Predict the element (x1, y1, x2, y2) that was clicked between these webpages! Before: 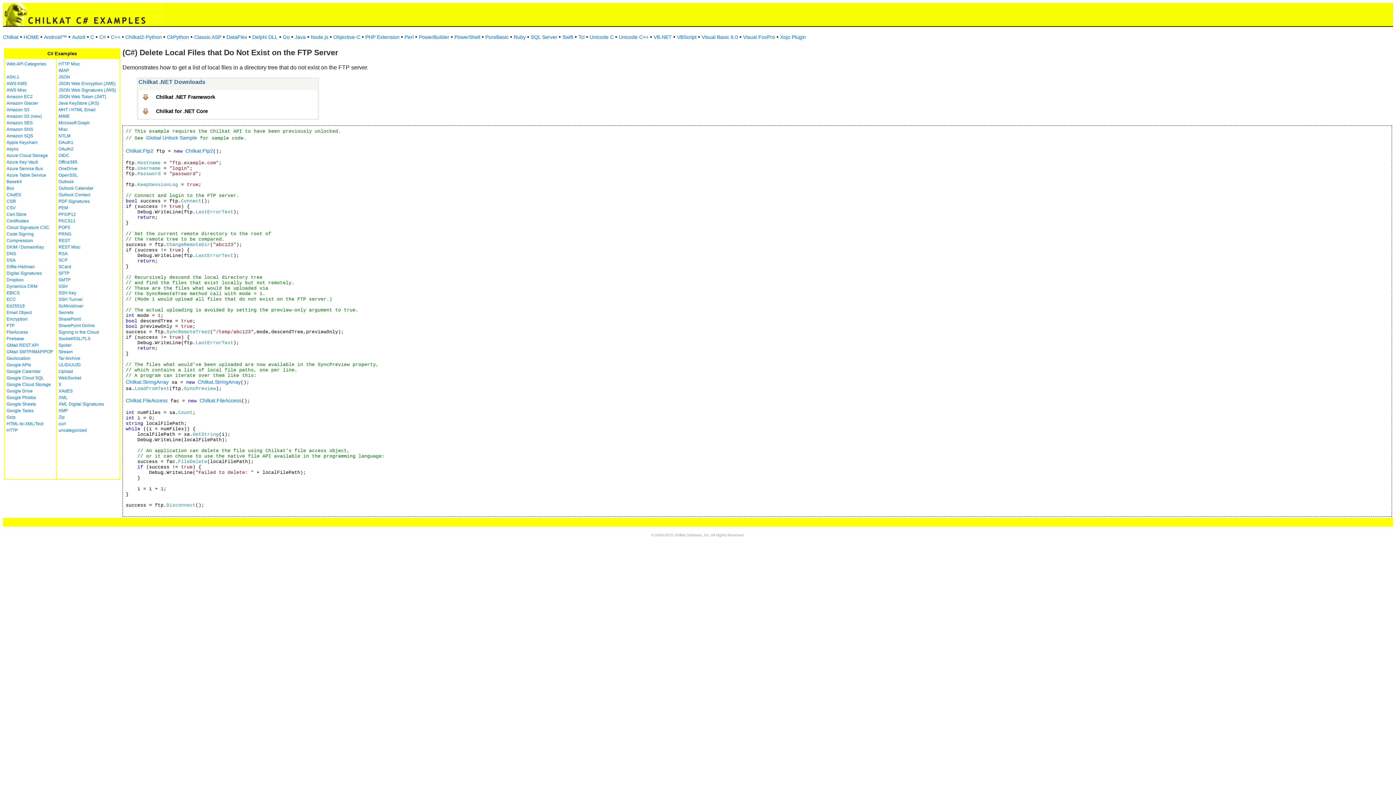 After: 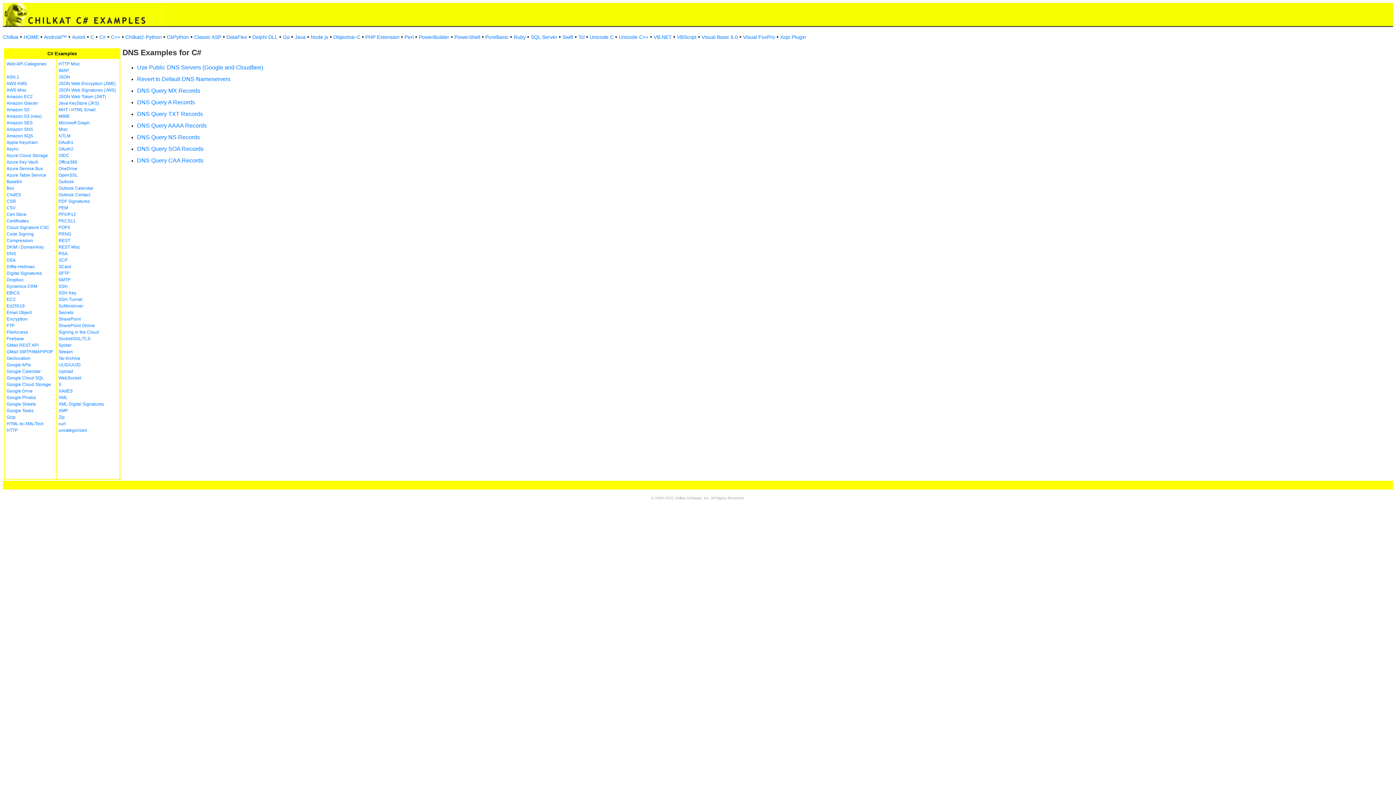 Action: label: DNS bbox: (6, 251, 16, 256)